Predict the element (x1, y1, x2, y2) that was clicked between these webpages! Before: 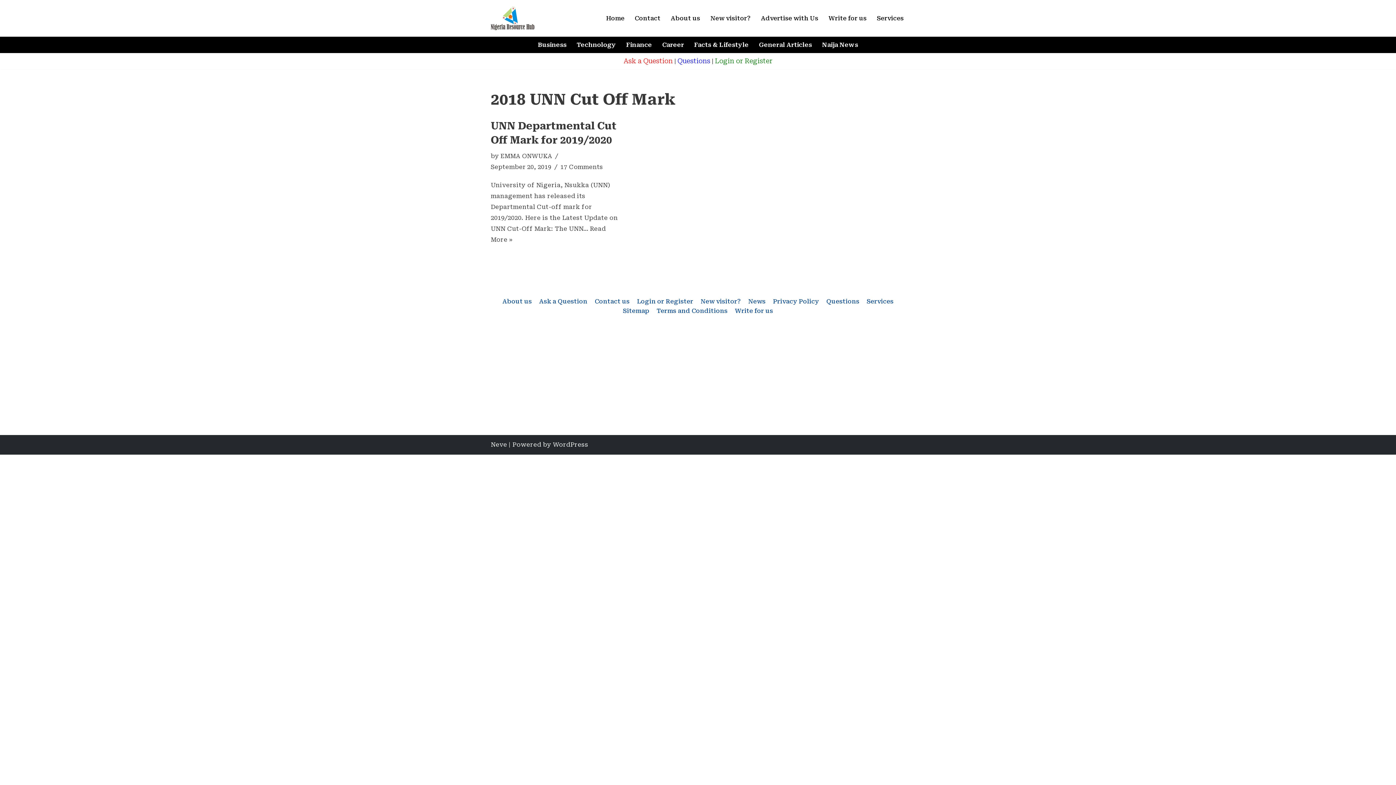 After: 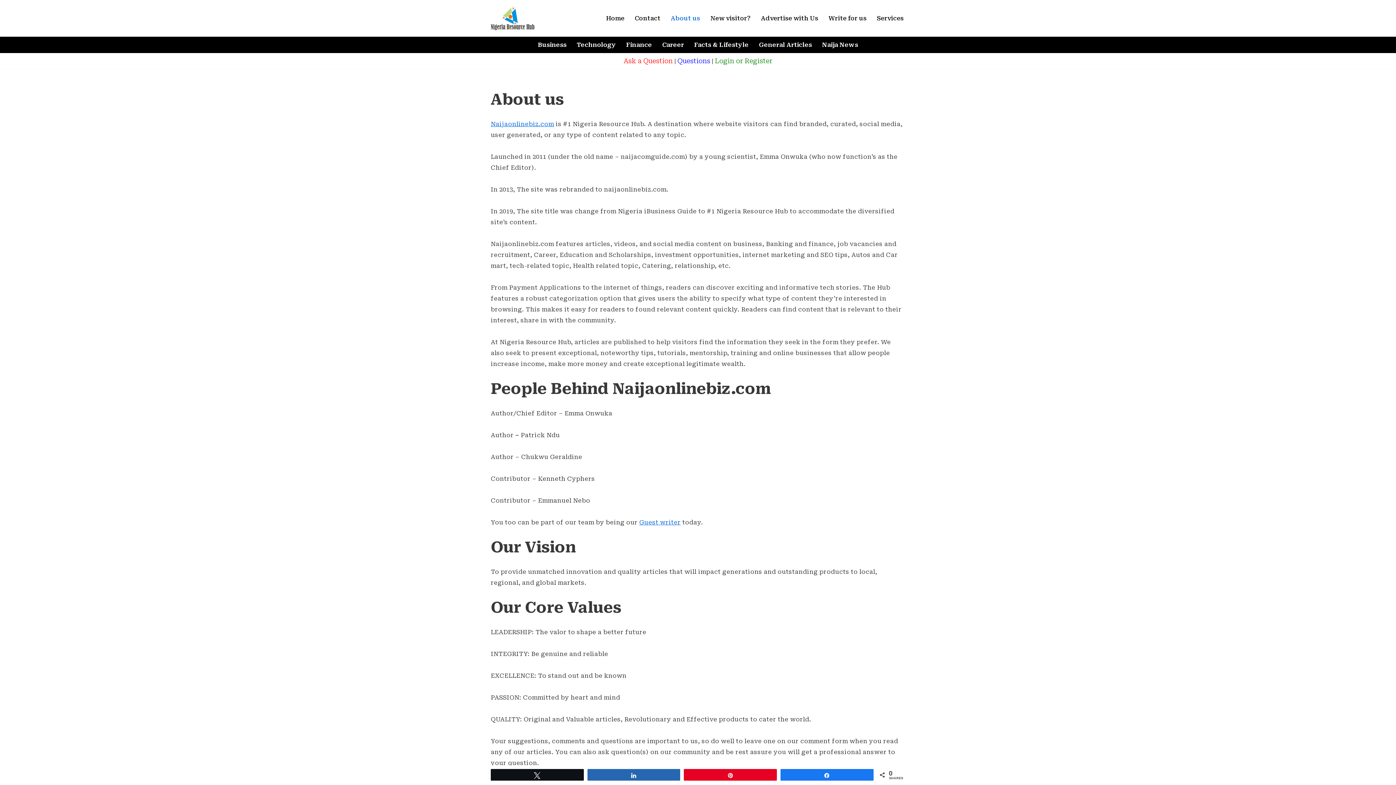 Action: label: About us bbox: (502, 297, 532, 306)